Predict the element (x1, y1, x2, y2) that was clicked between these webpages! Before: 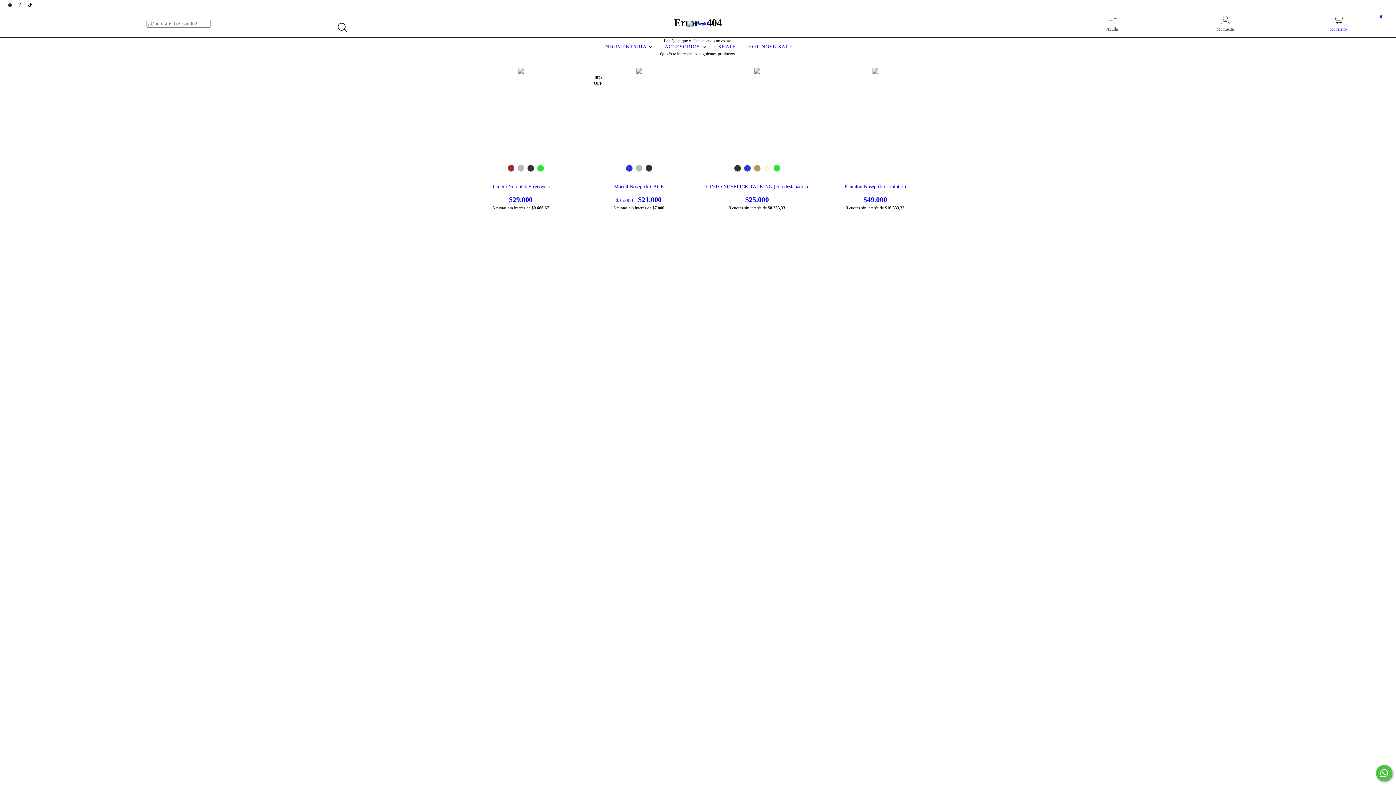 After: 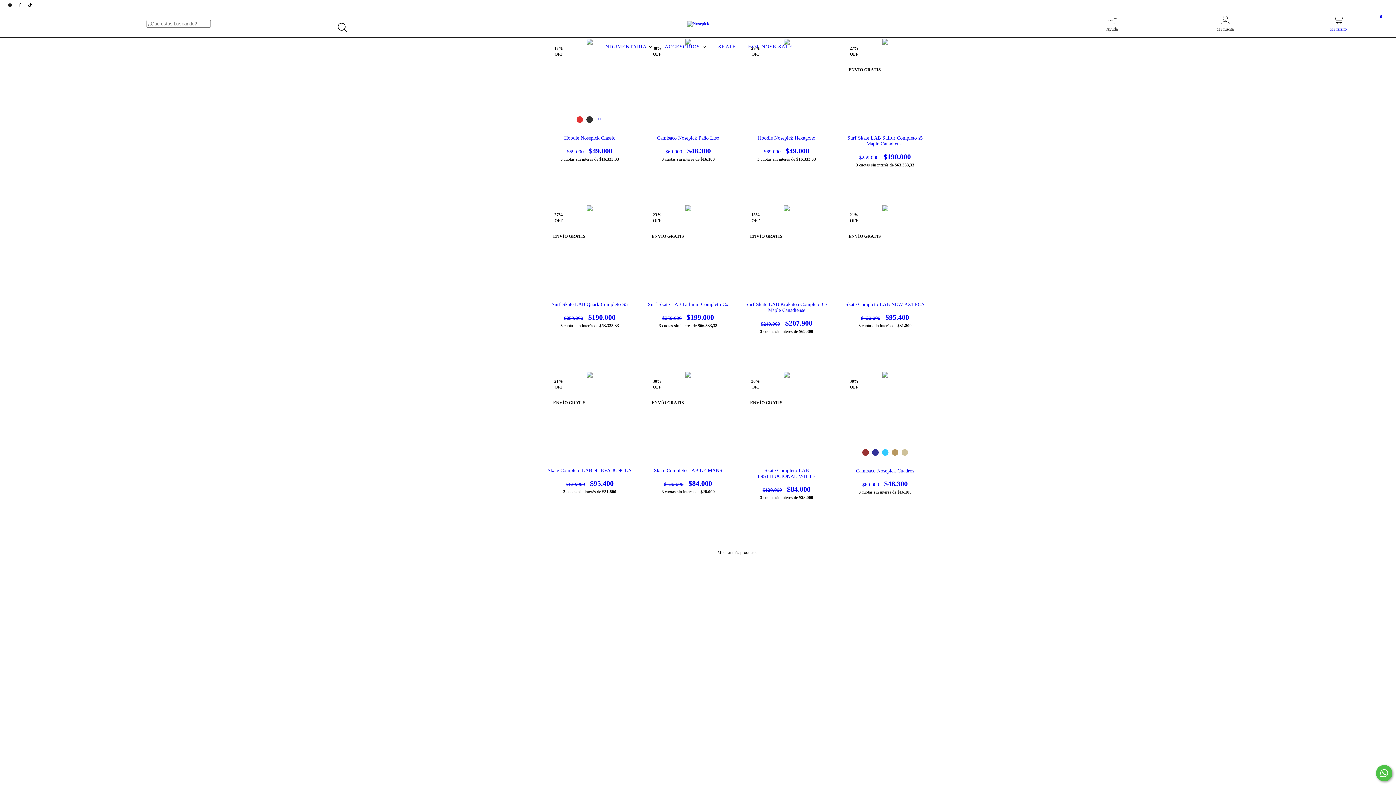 Action: bbox: (746, 44, 794, 49) label: HOT NOSE SALE